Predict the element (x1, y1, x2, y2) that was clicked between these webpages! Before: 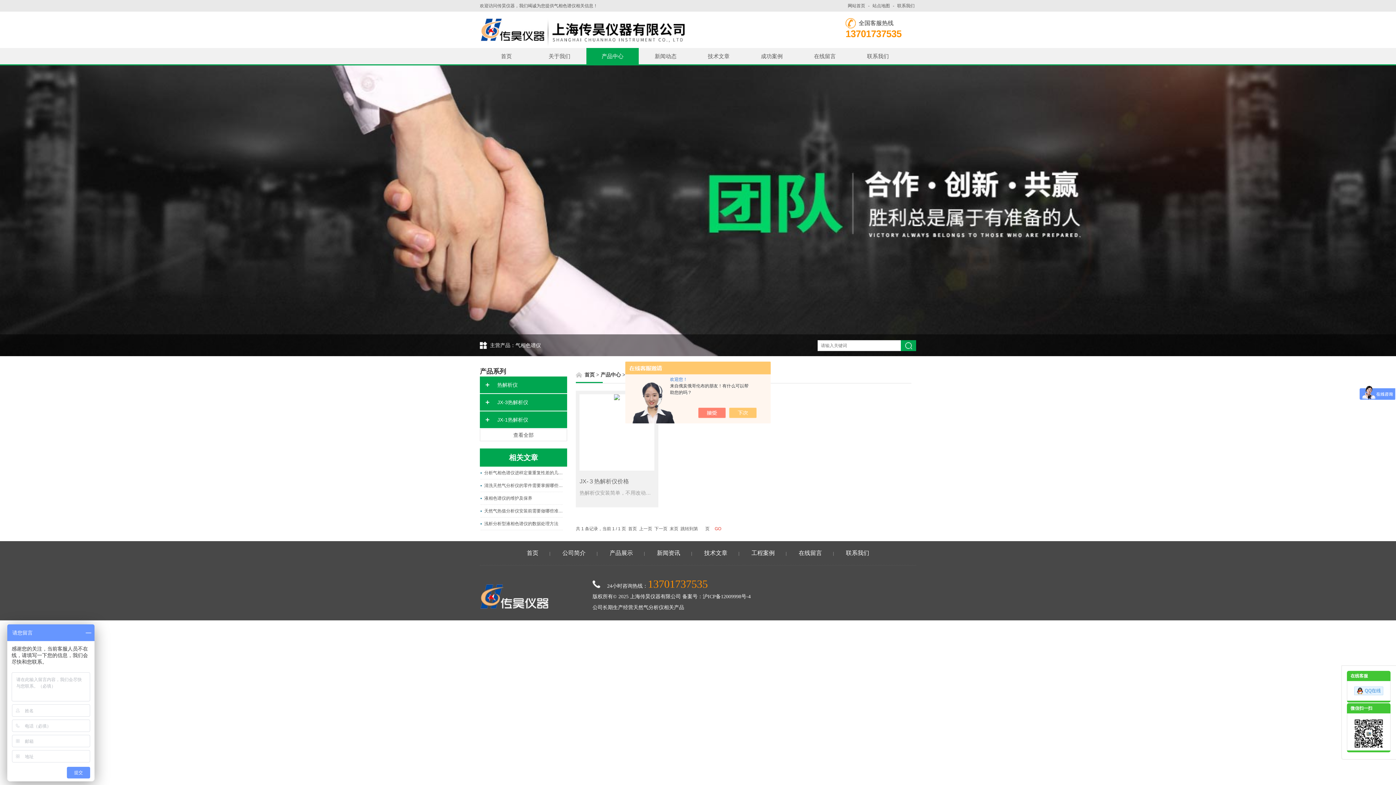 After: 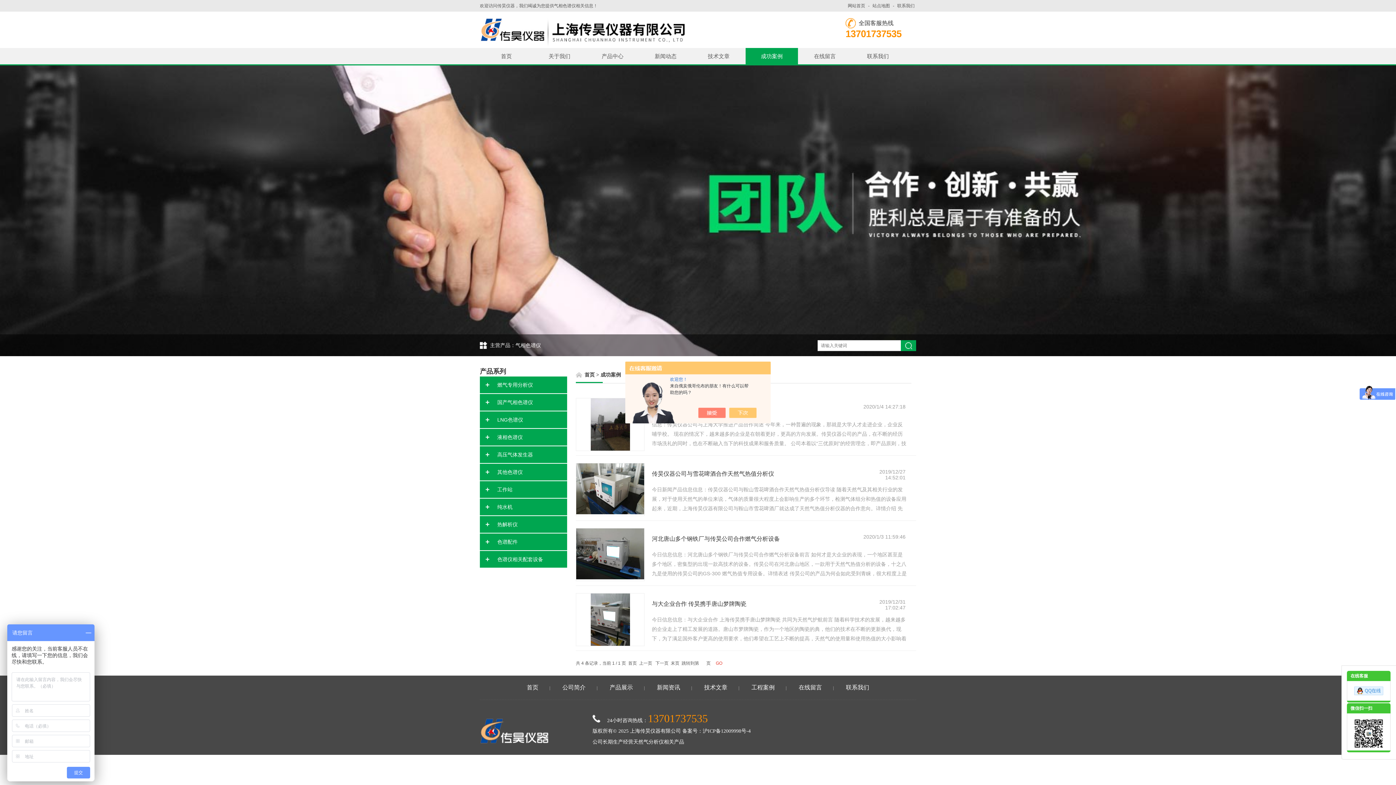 Action: bbox: (740, 541, 785, 565) label: 工程案例